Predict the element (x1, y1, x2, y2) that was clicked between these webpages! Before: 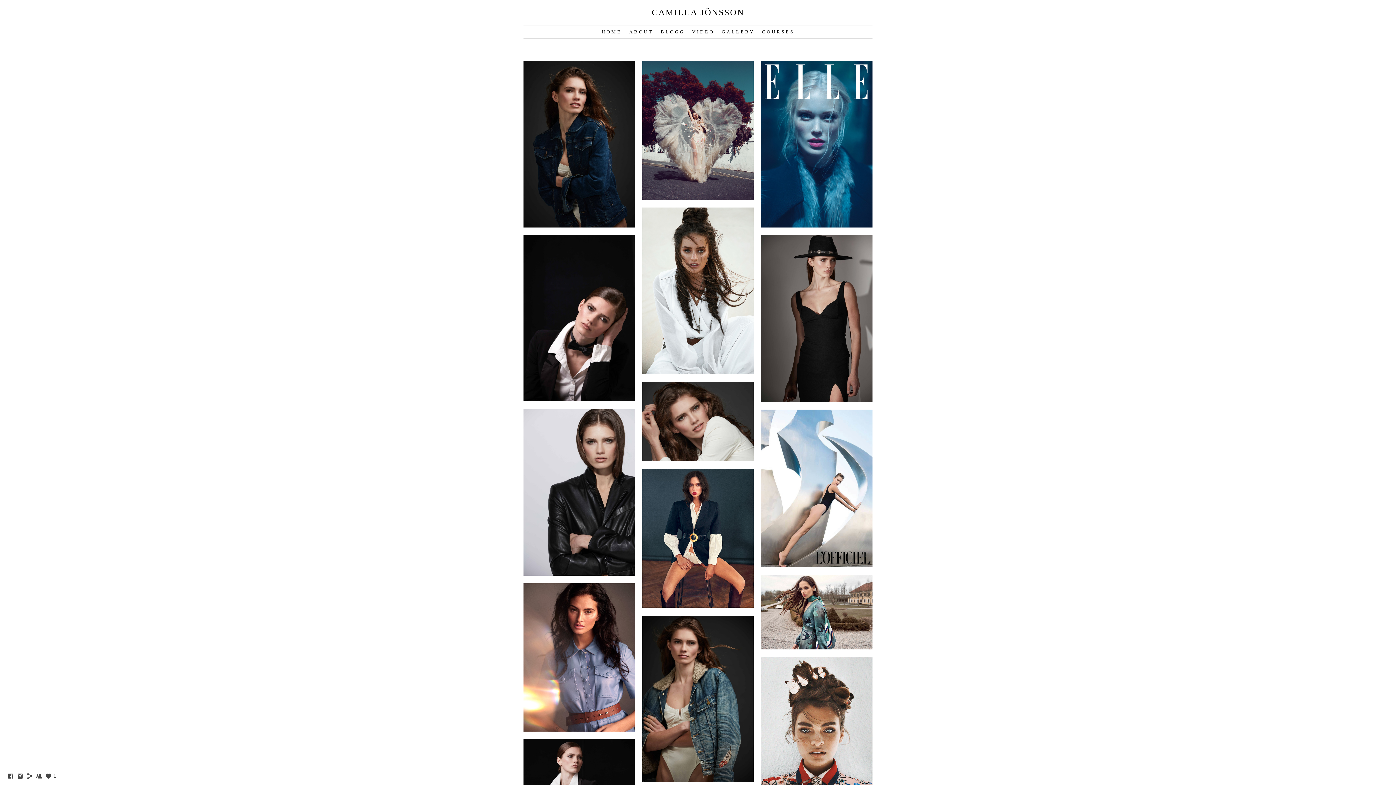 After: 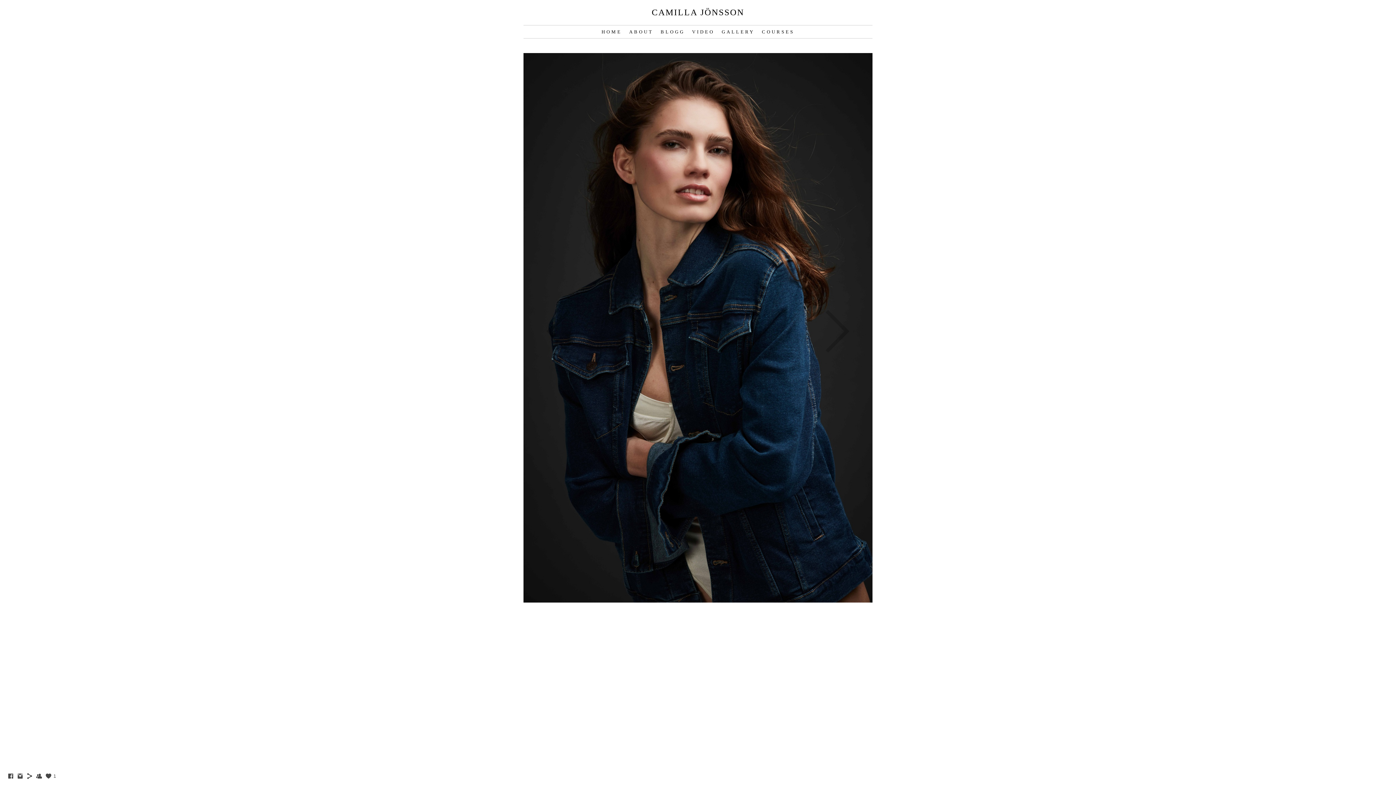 Action: label: WILDA bbox: (571, 141, 586, 146)